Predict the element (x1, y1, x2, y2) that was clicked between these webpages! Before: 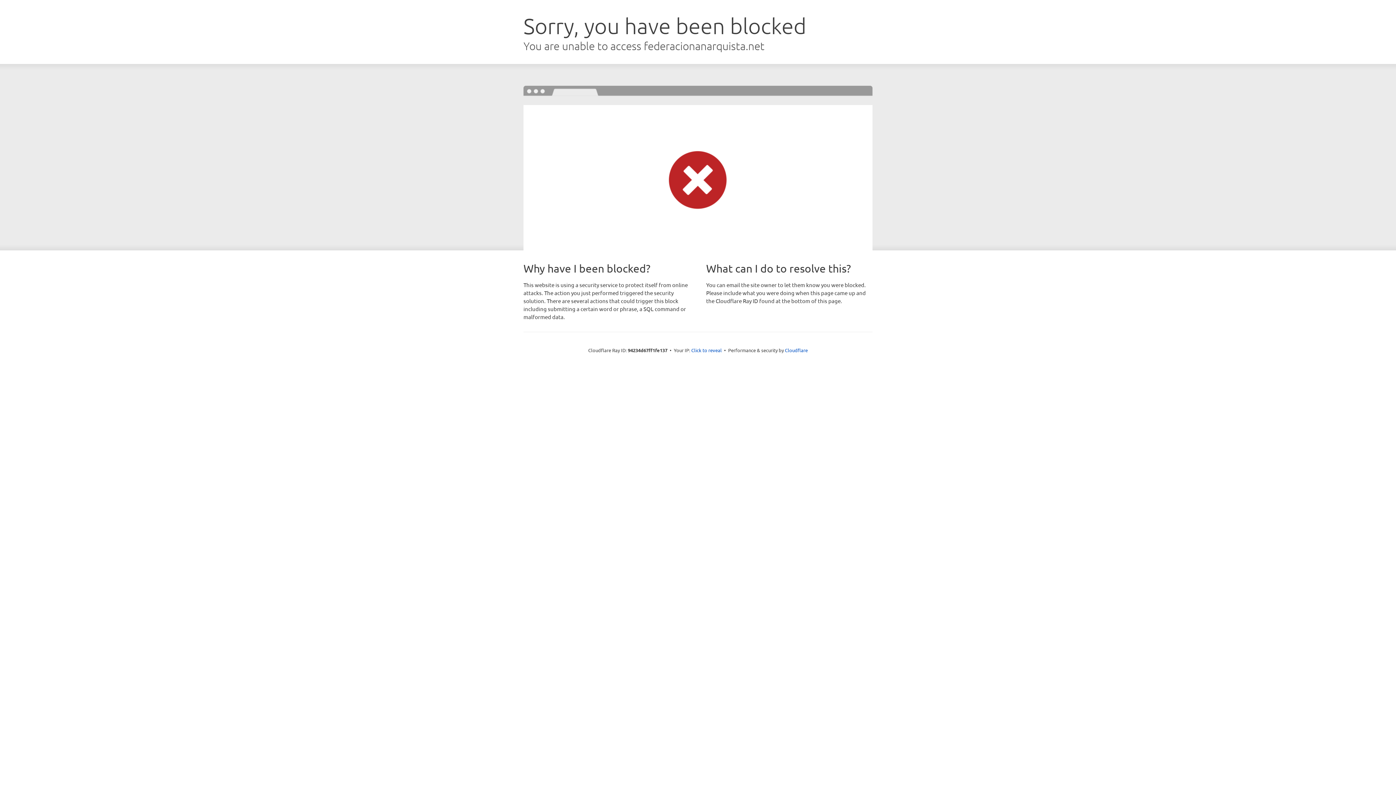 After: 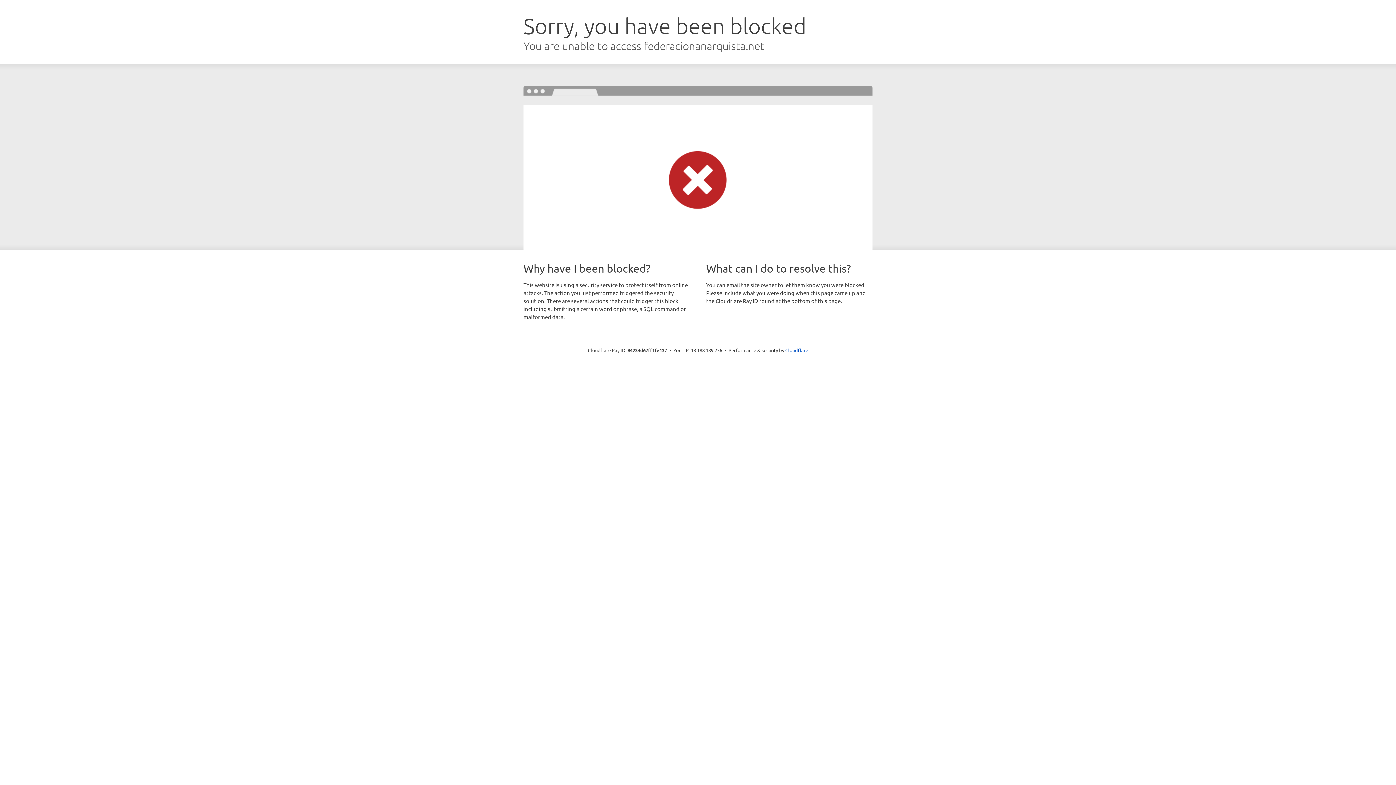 Action: label: Click to reveal bbox: (691, 346, 722, 353)